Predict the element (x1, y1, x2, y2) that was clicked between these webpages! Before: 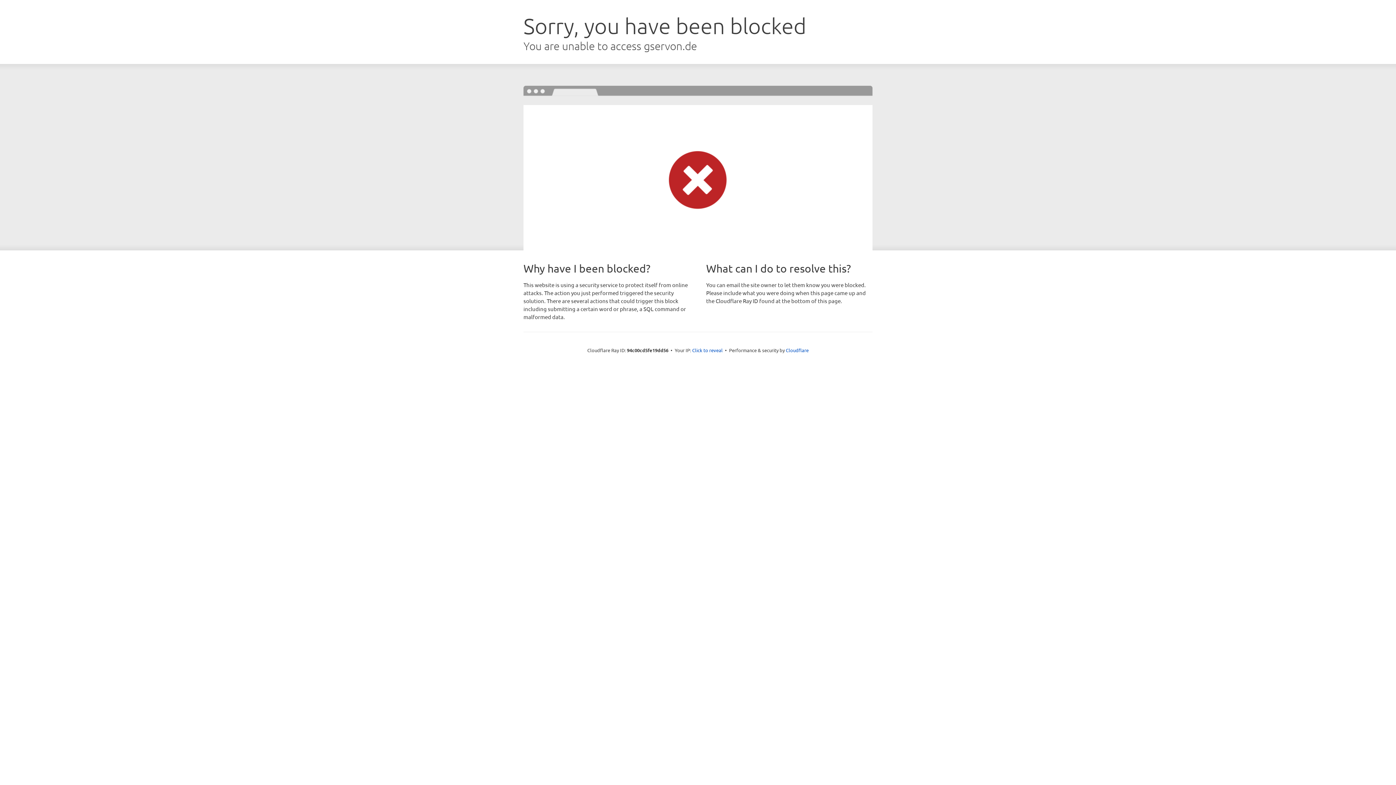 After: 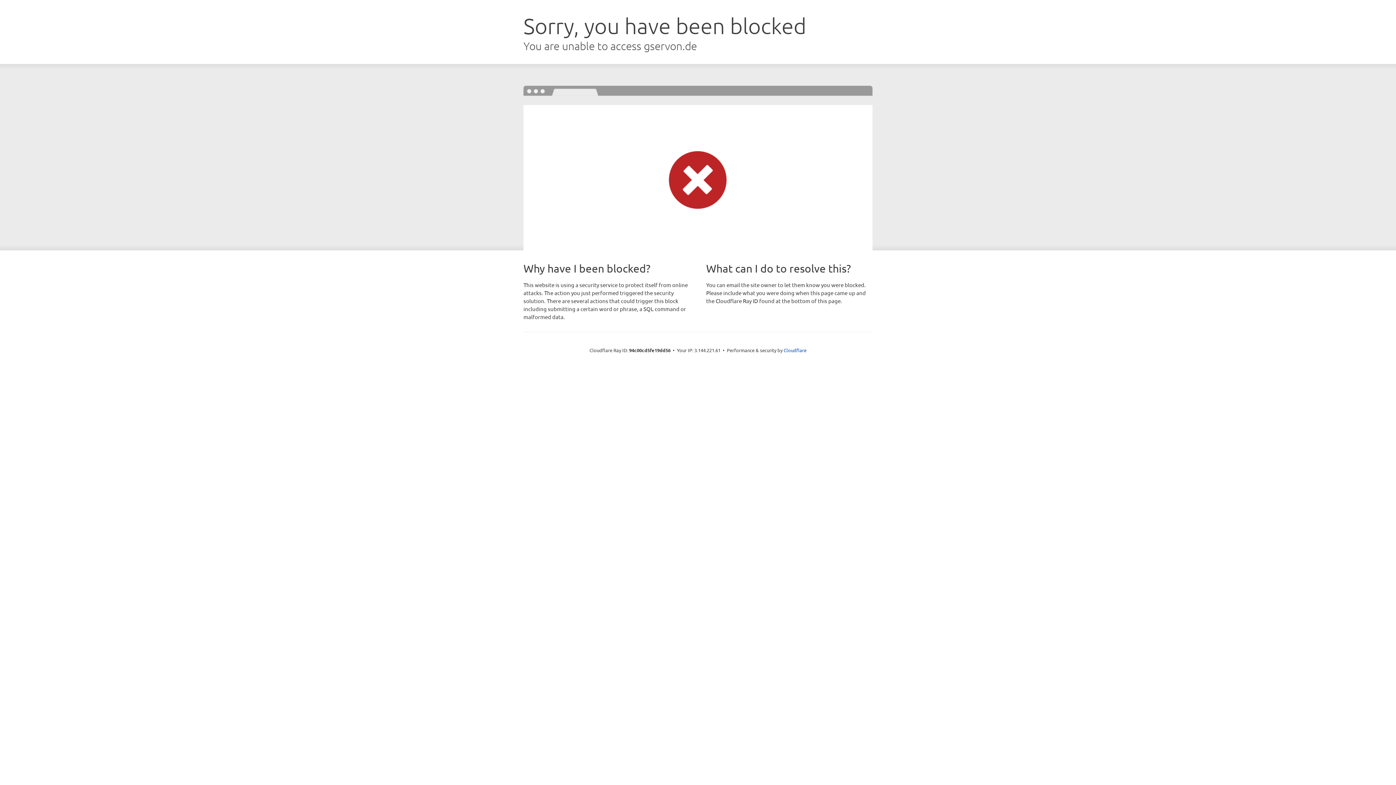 Action: bbox: (692, 346, 722, 353) label: Click to reveal